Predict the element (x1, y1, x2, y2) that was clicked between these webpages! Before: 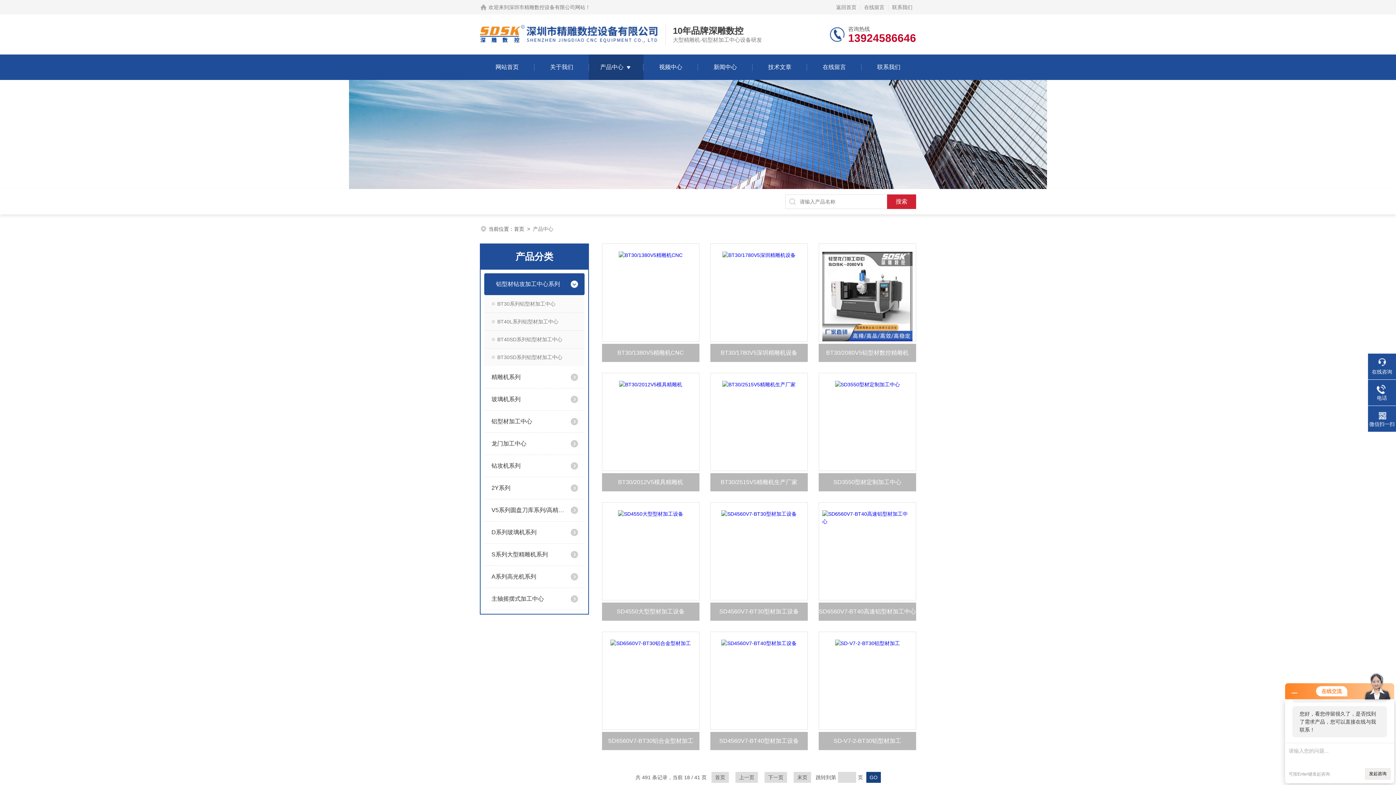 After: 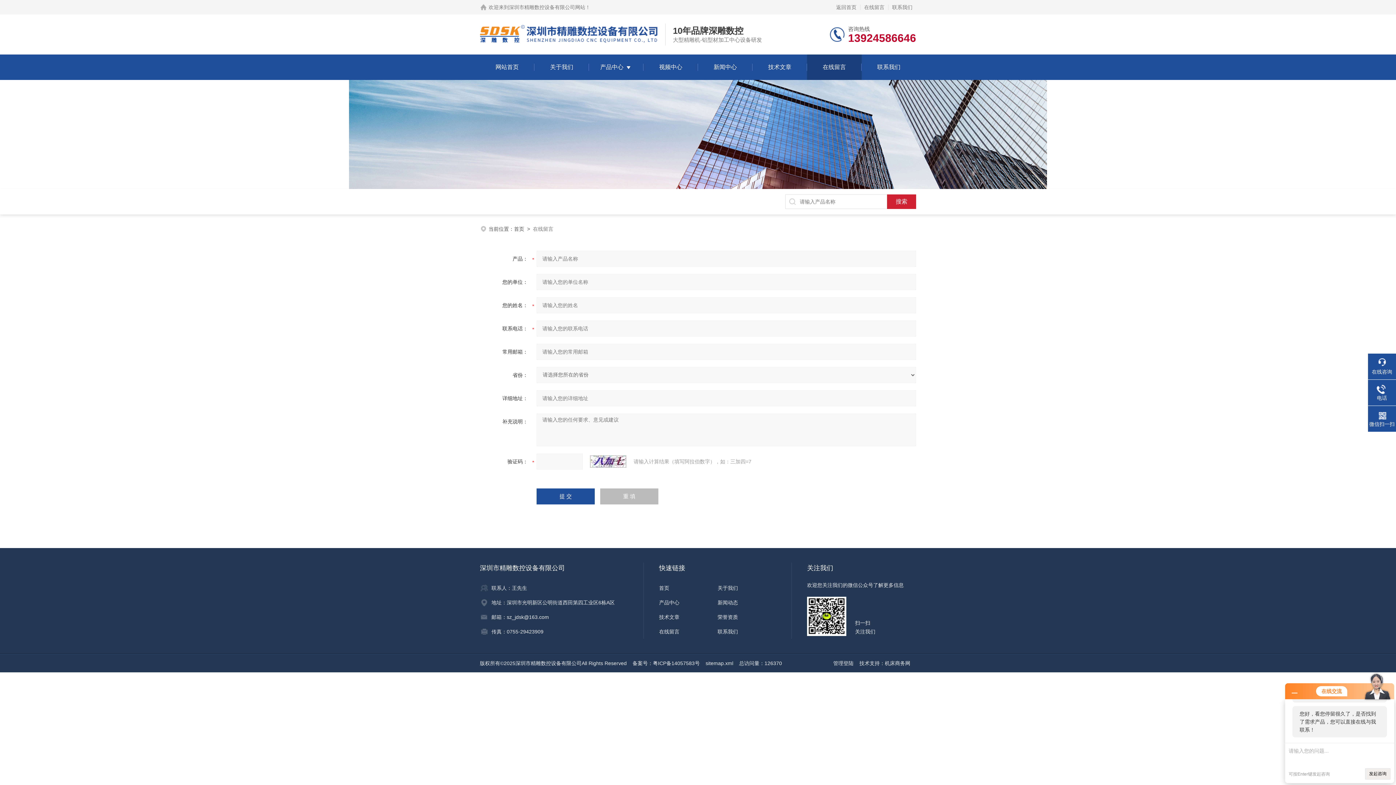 Action: bbox: (860, 0, 888, 14) label: 在线留言